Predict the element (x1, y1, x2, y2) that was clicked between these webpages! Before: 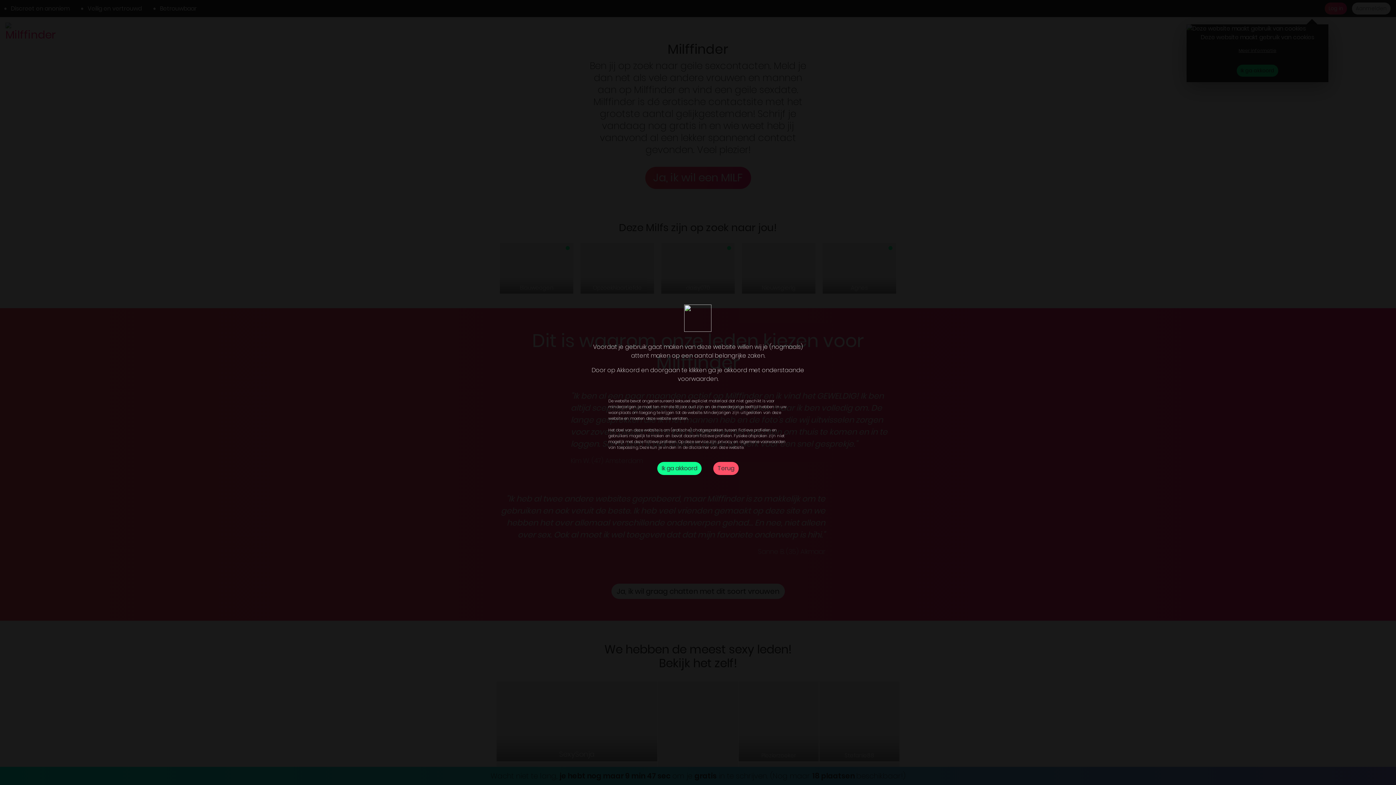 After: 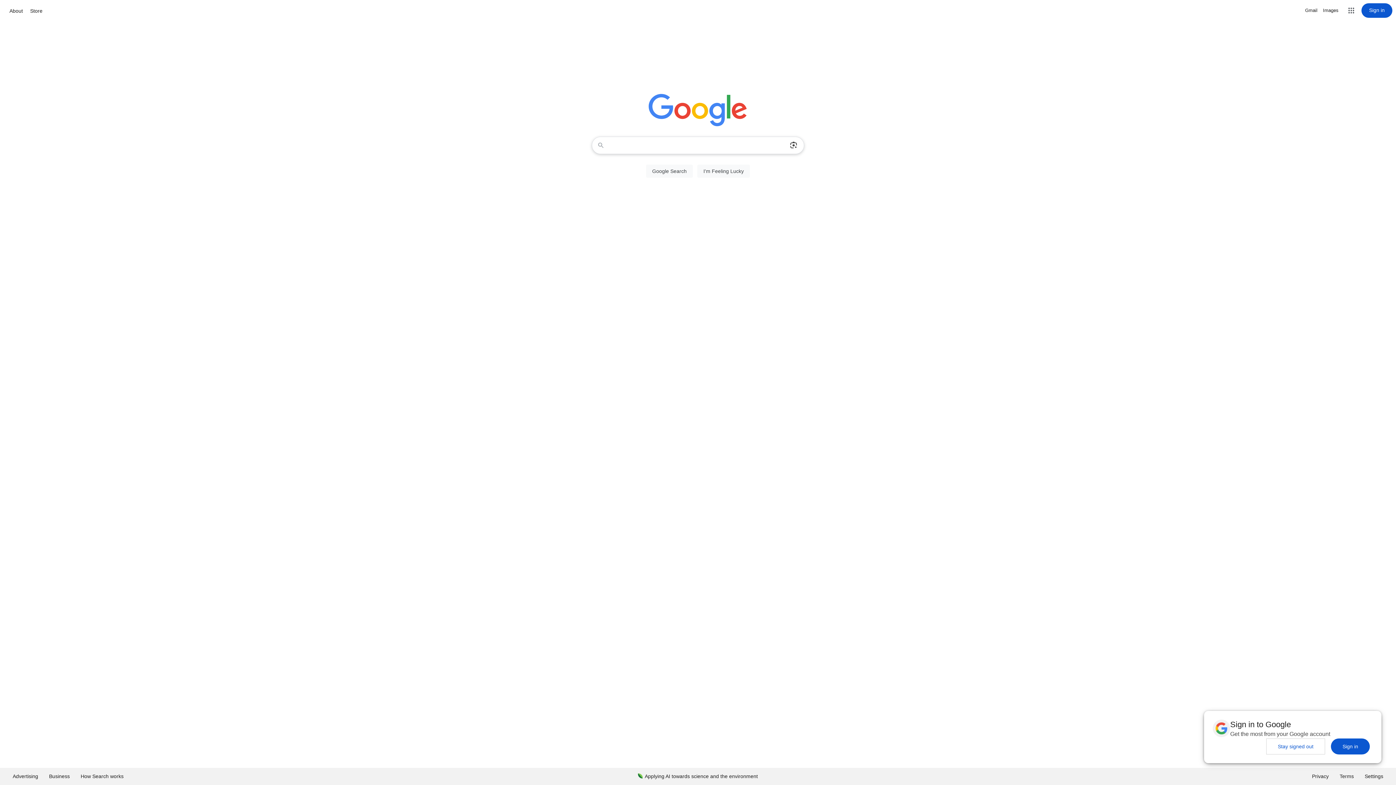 Action: label: Terug bbox: (713, 462, 738, 475)